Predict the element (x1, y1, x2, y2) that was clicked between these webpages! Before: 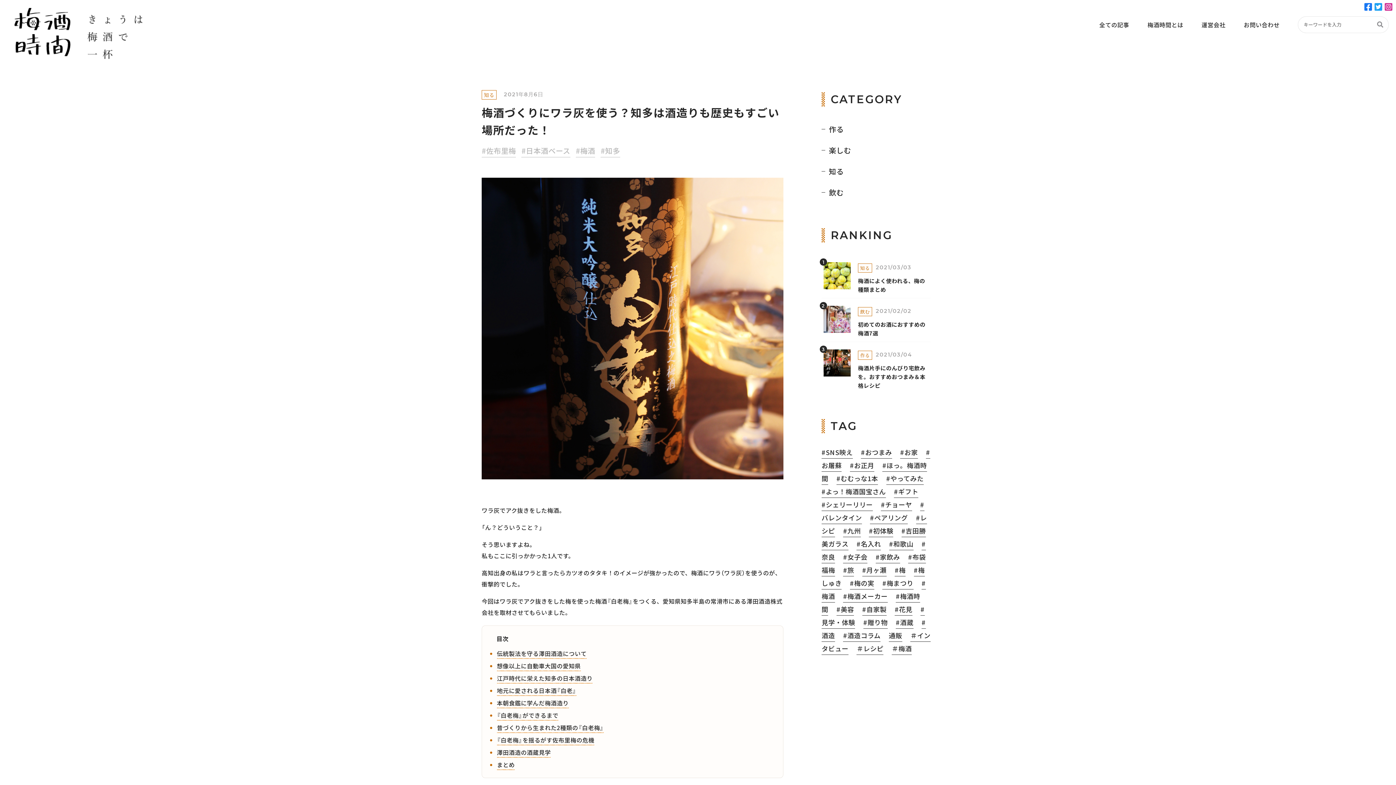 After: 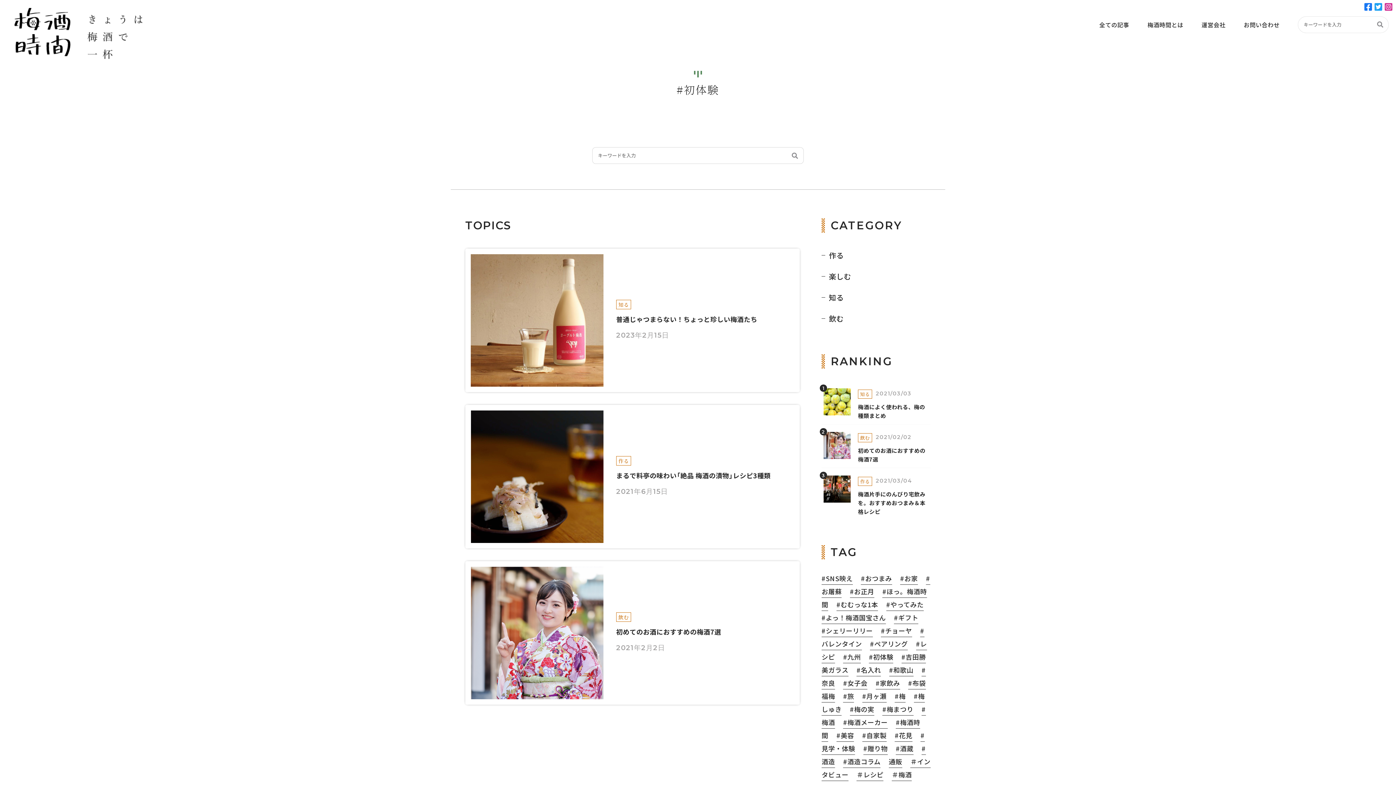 Action: label: #初体験 (3個の項目) bbox: (869, 526, 893, 537)